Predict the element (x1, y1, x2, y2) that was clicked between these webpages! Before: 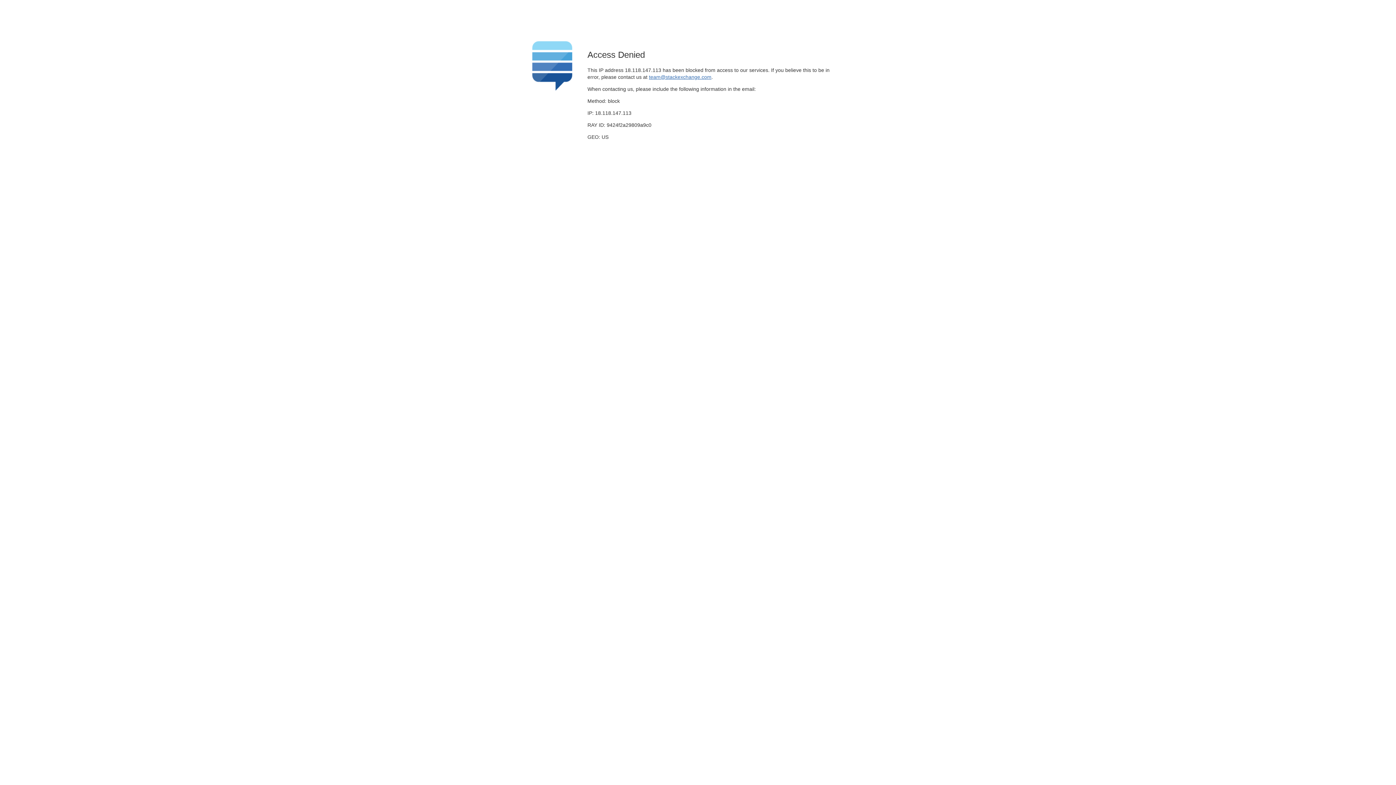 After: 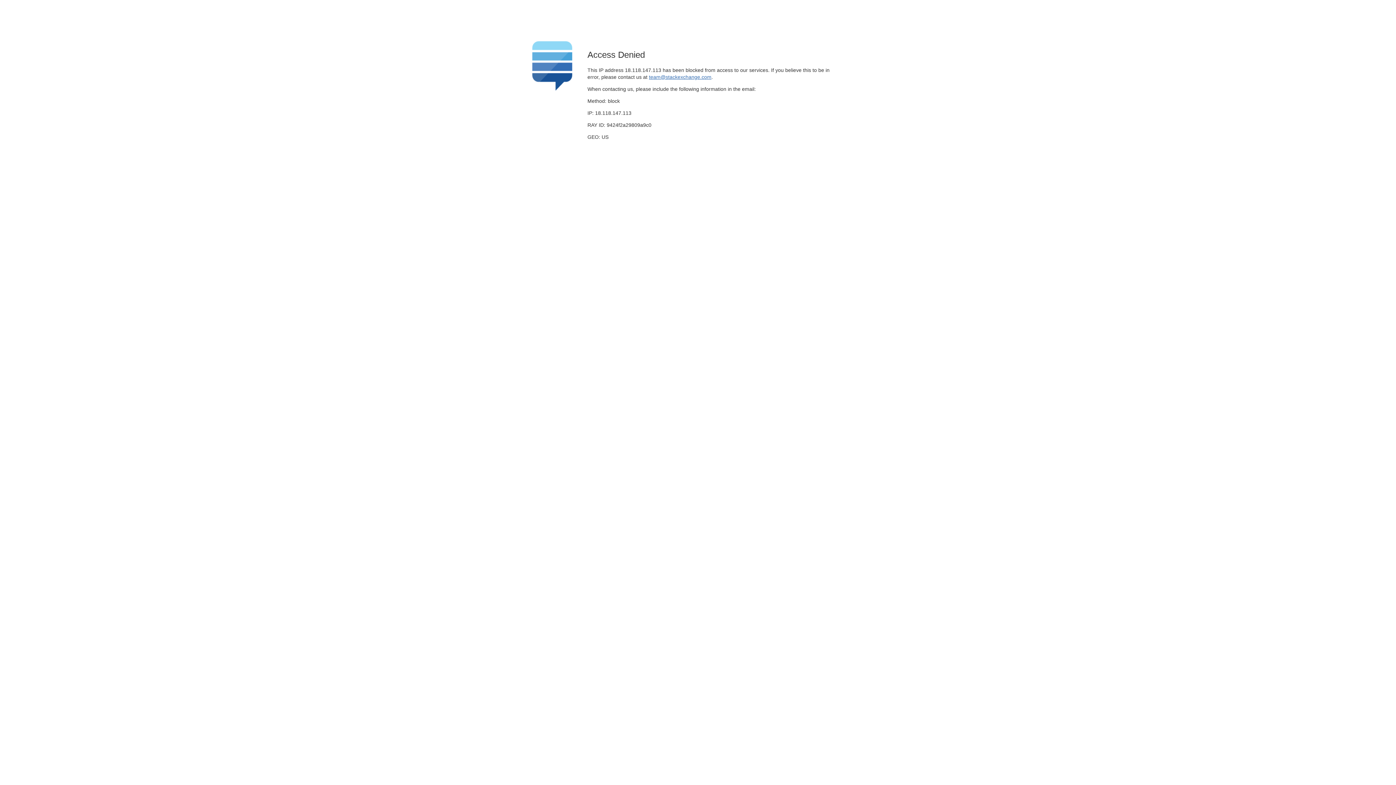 Action: bbox: (649, 74, 711, 79) label: team@stackexchange.com